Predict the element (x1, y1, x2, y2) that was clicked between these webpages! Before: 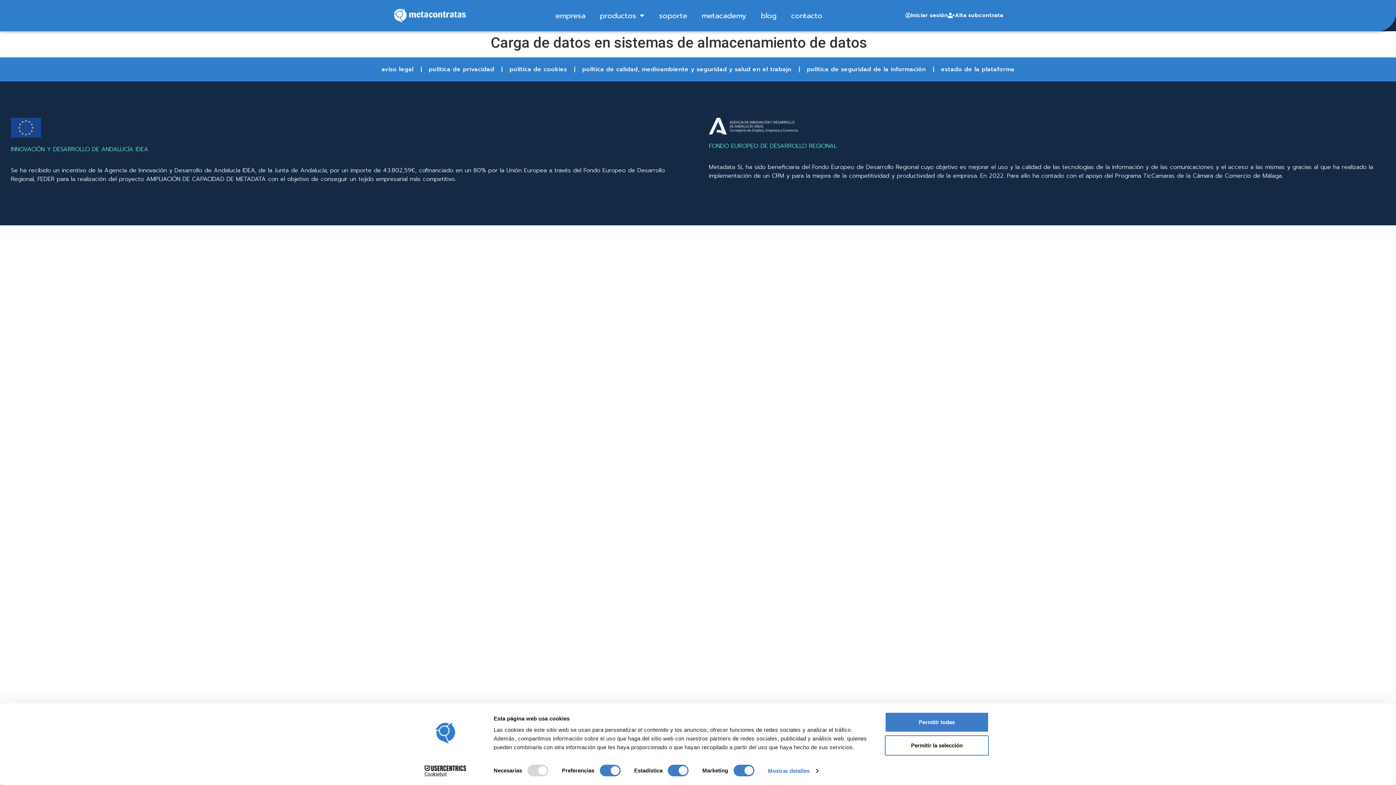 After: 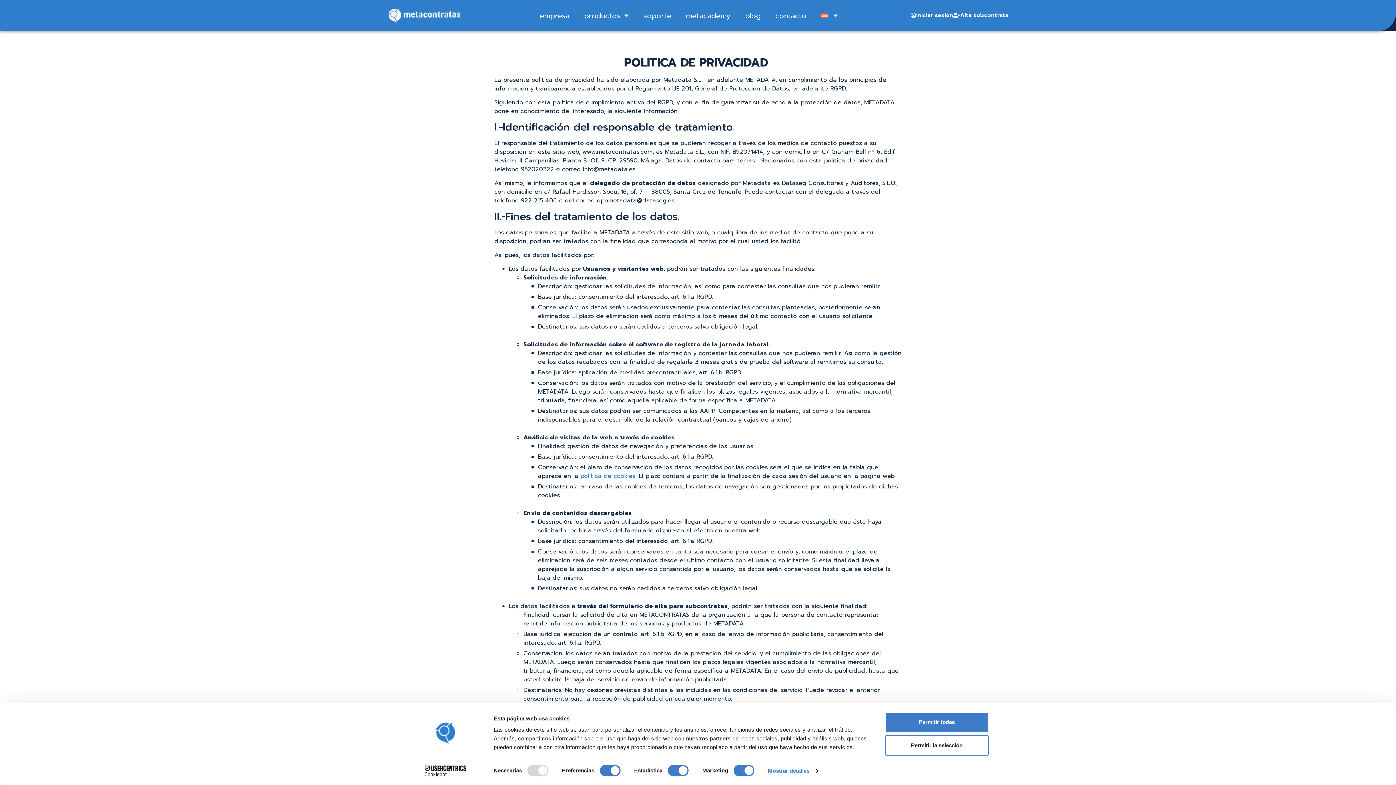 Action: bbox: (421, 61, 501, 77) label: política de privacidad